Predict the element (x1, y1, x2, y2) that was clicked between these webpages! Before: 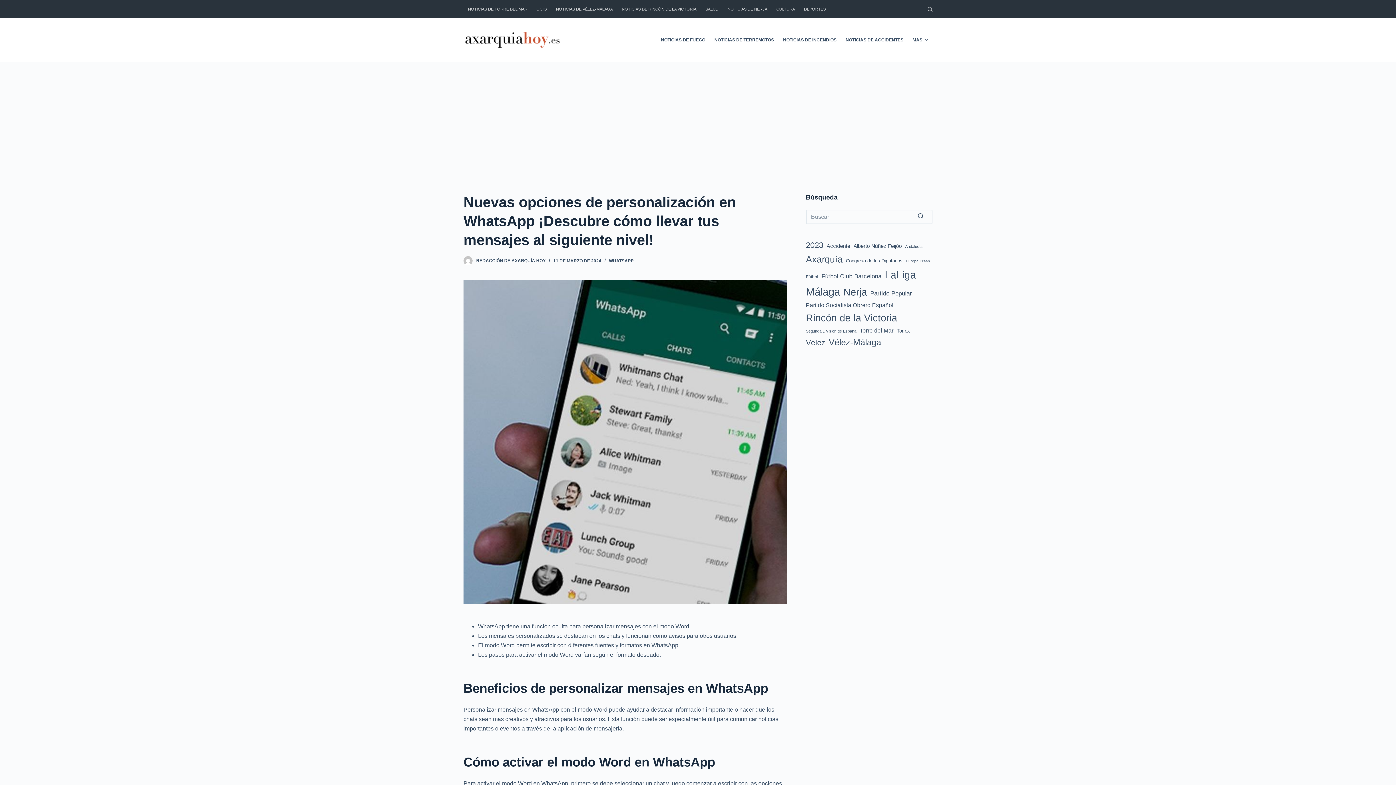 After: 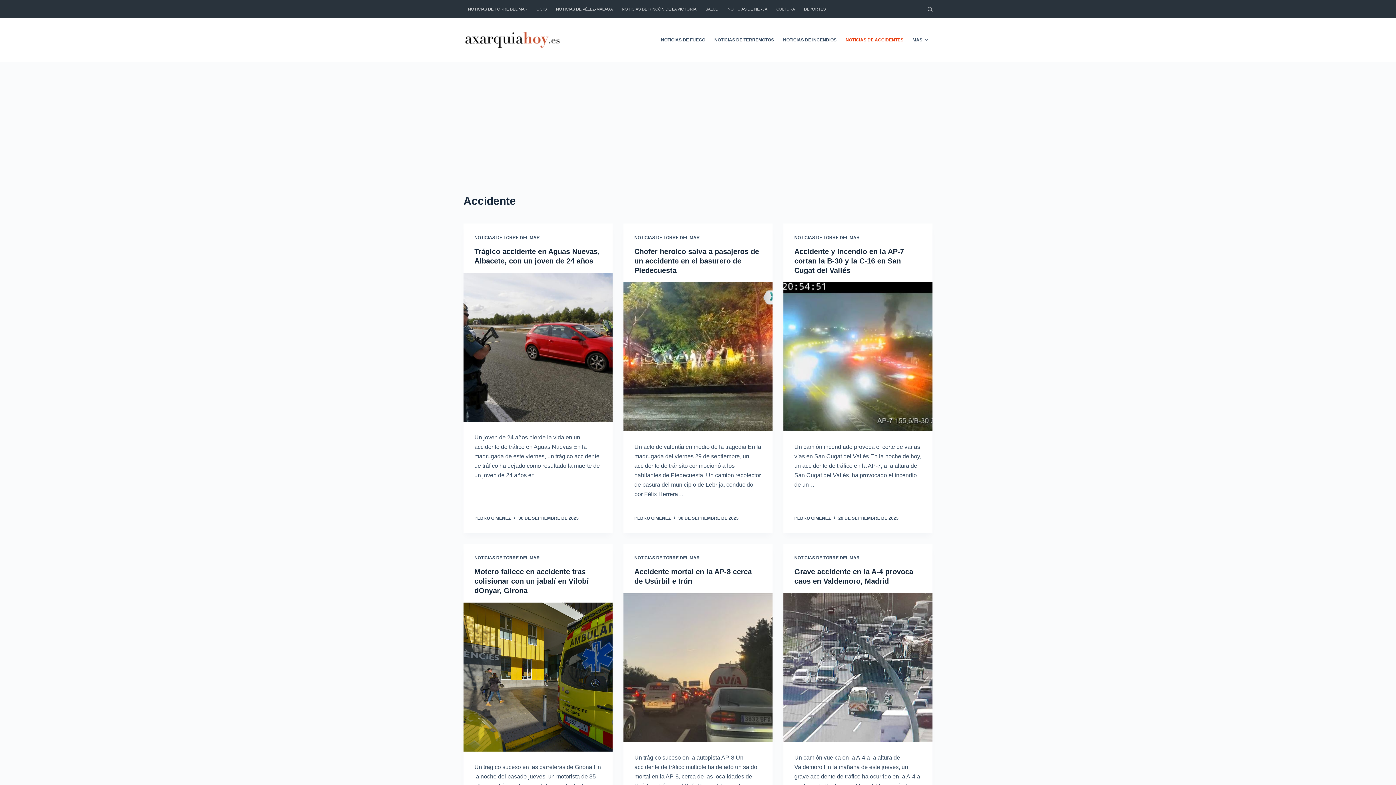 Action: label: Accidente (45 elementos) bbox: (826, 241, 850, 250)